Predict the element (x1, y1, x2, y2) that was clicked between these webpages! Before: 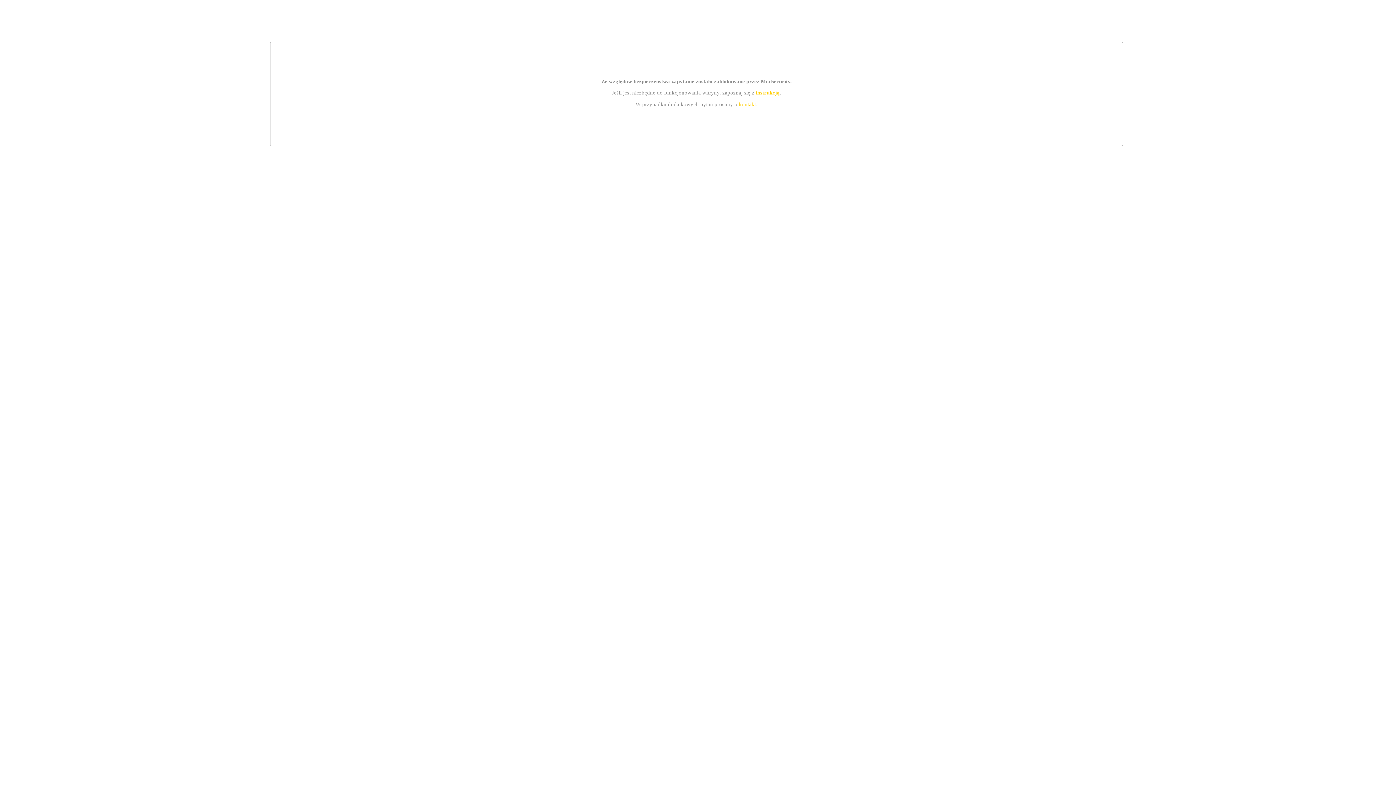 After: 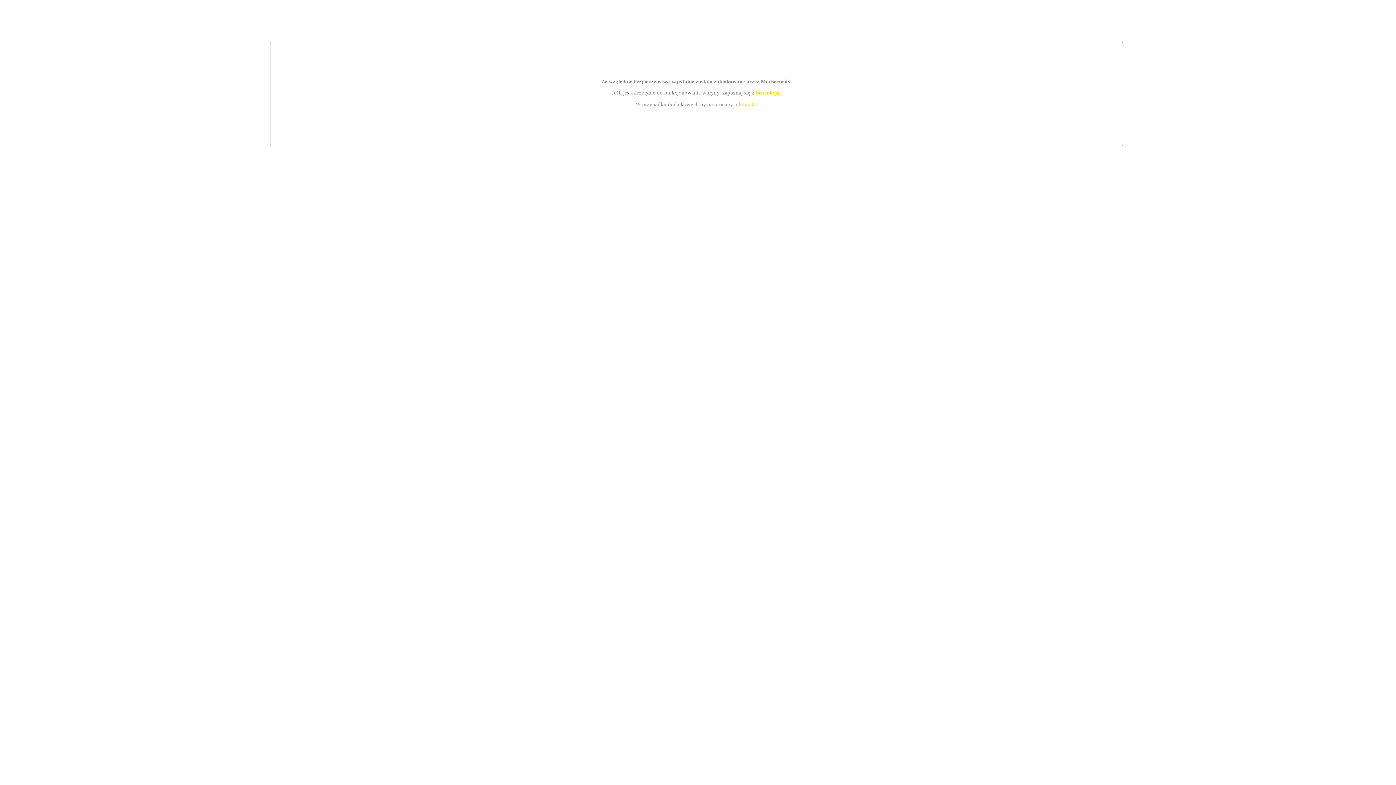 Action: label: kontakt bbox: (739, 101, 756, 107)